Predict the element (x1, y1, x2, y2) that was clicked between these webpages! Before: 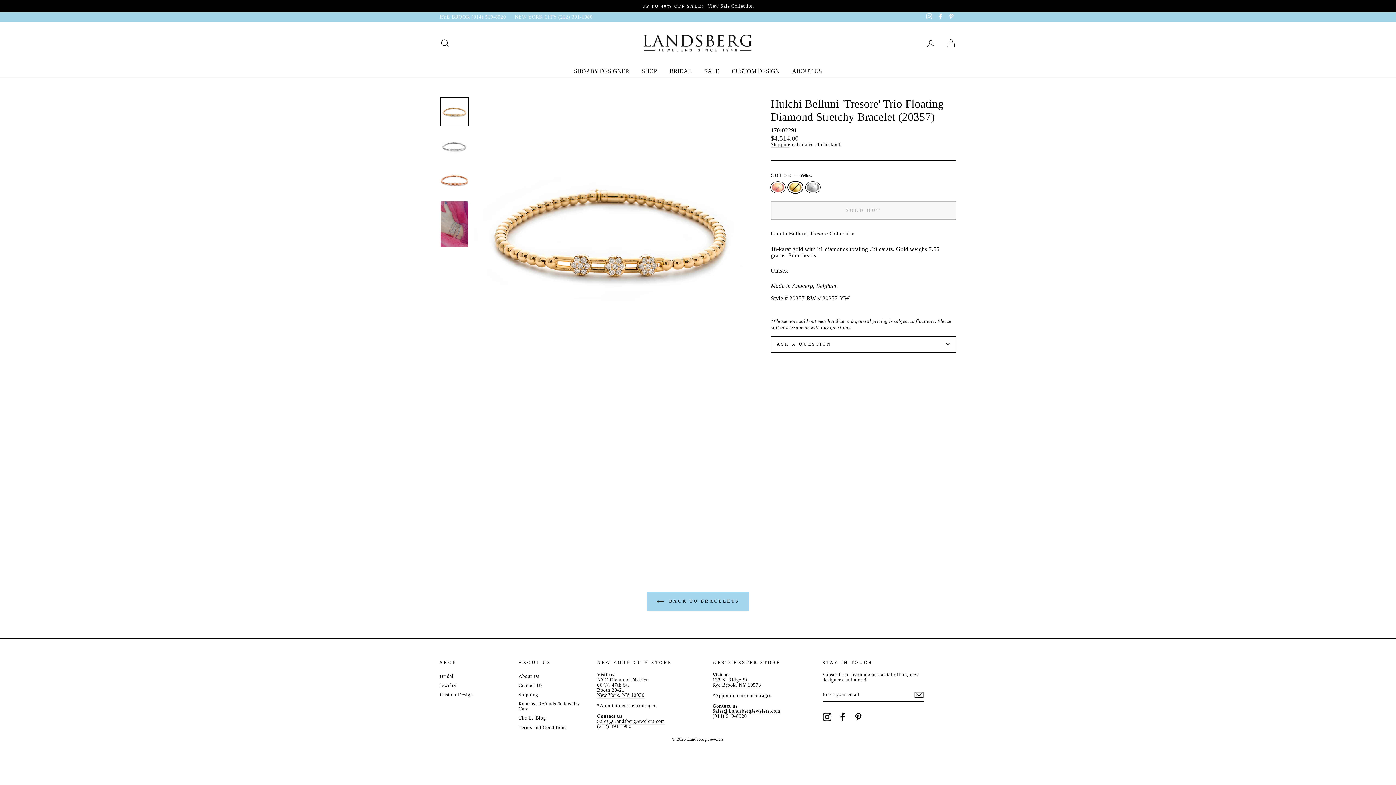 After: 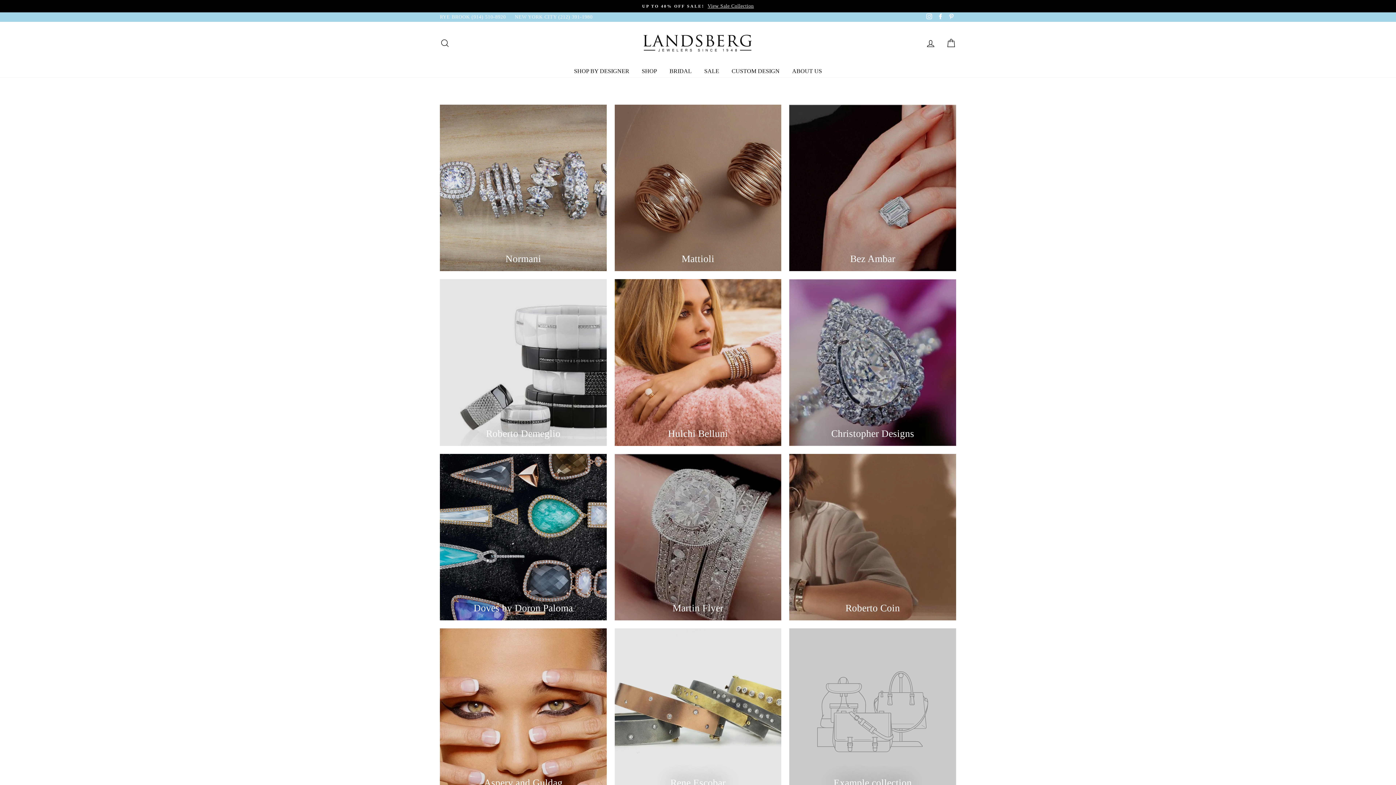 Action: bbox: (440, 681, 456, 689) label: Jewelry